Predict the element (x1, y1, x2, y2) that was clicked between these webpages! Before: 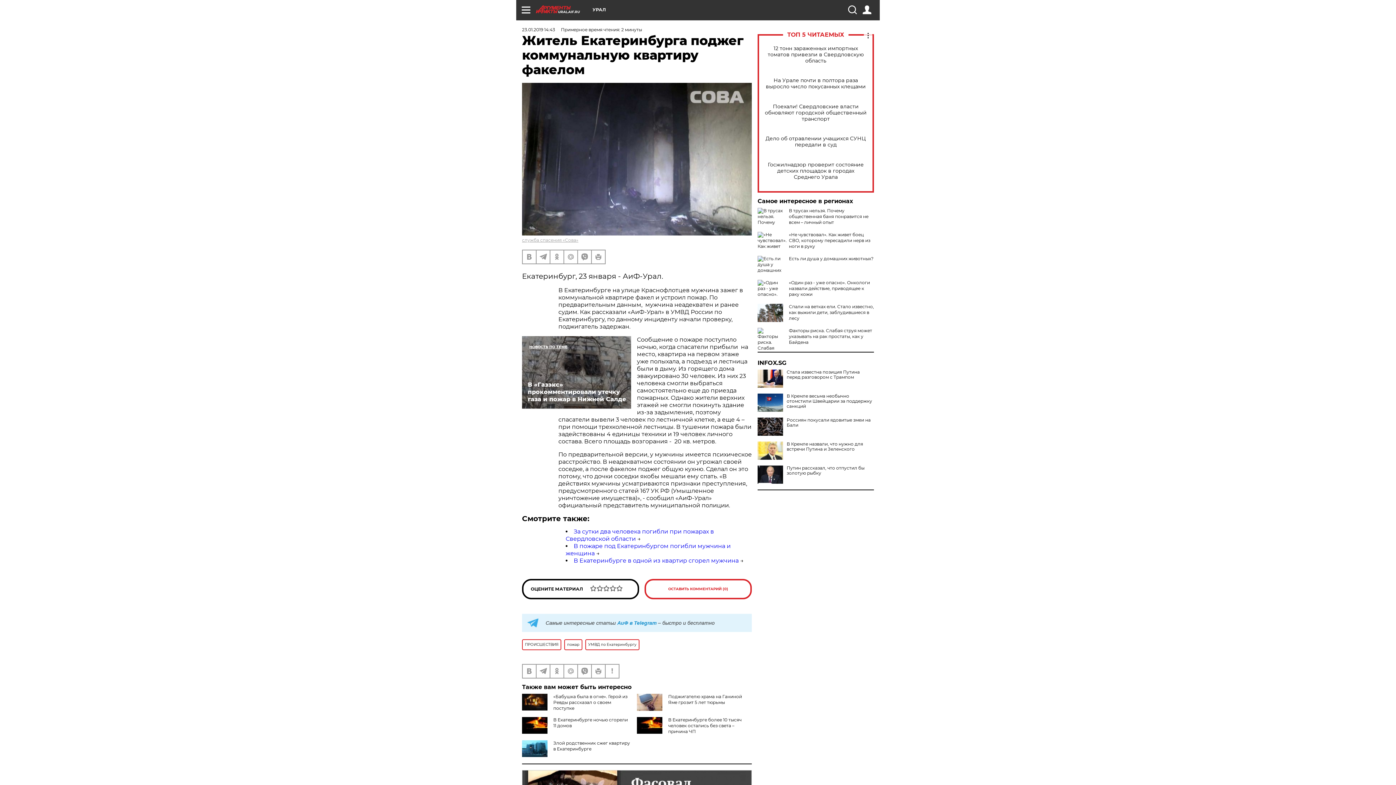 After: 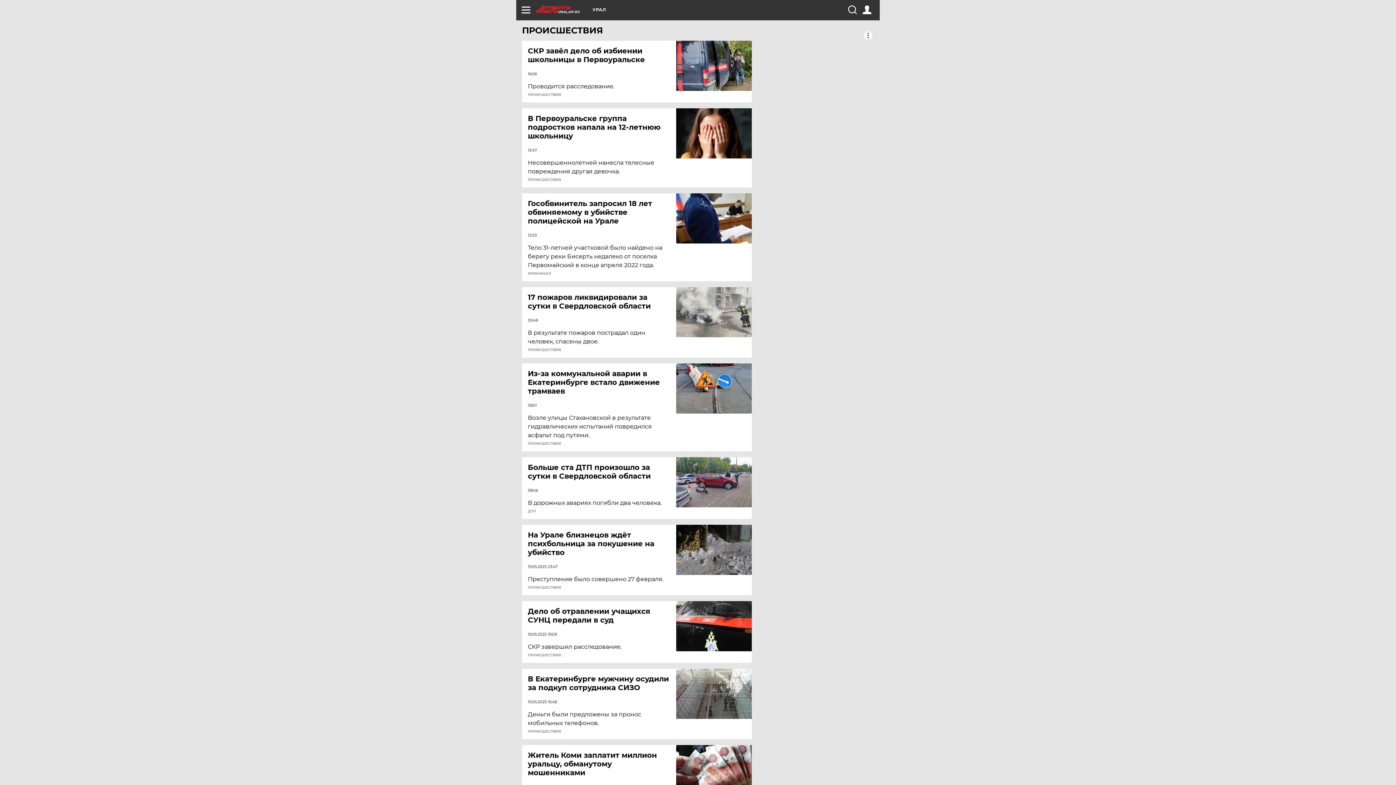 Action: label: ПРОИСШЕСТВИЯ bbox: (522, 639, 561, 650)